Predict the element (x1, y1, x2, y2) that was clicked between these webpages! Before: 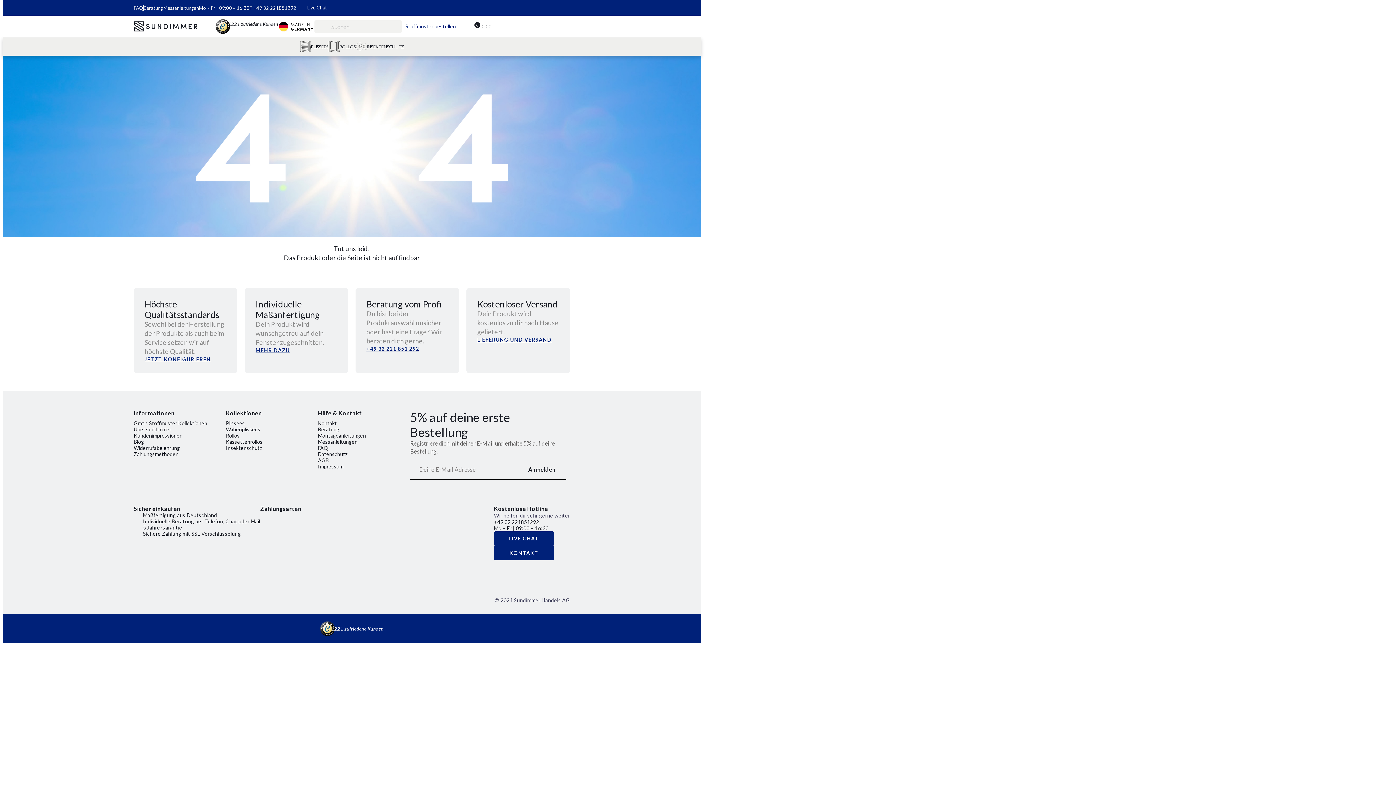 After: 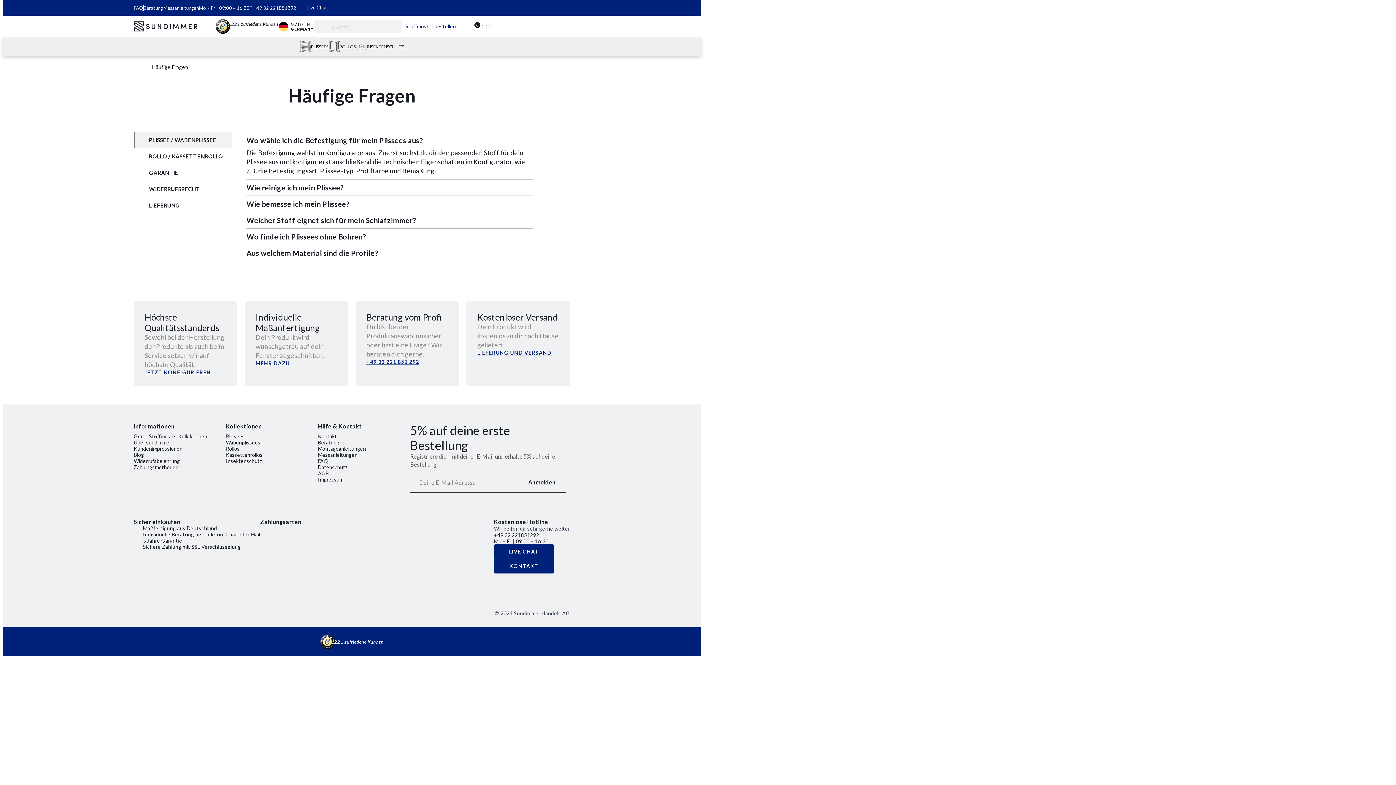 Action: label: LIEFERUNG UND VERSAND bbox: (477, 336, 559, 342)